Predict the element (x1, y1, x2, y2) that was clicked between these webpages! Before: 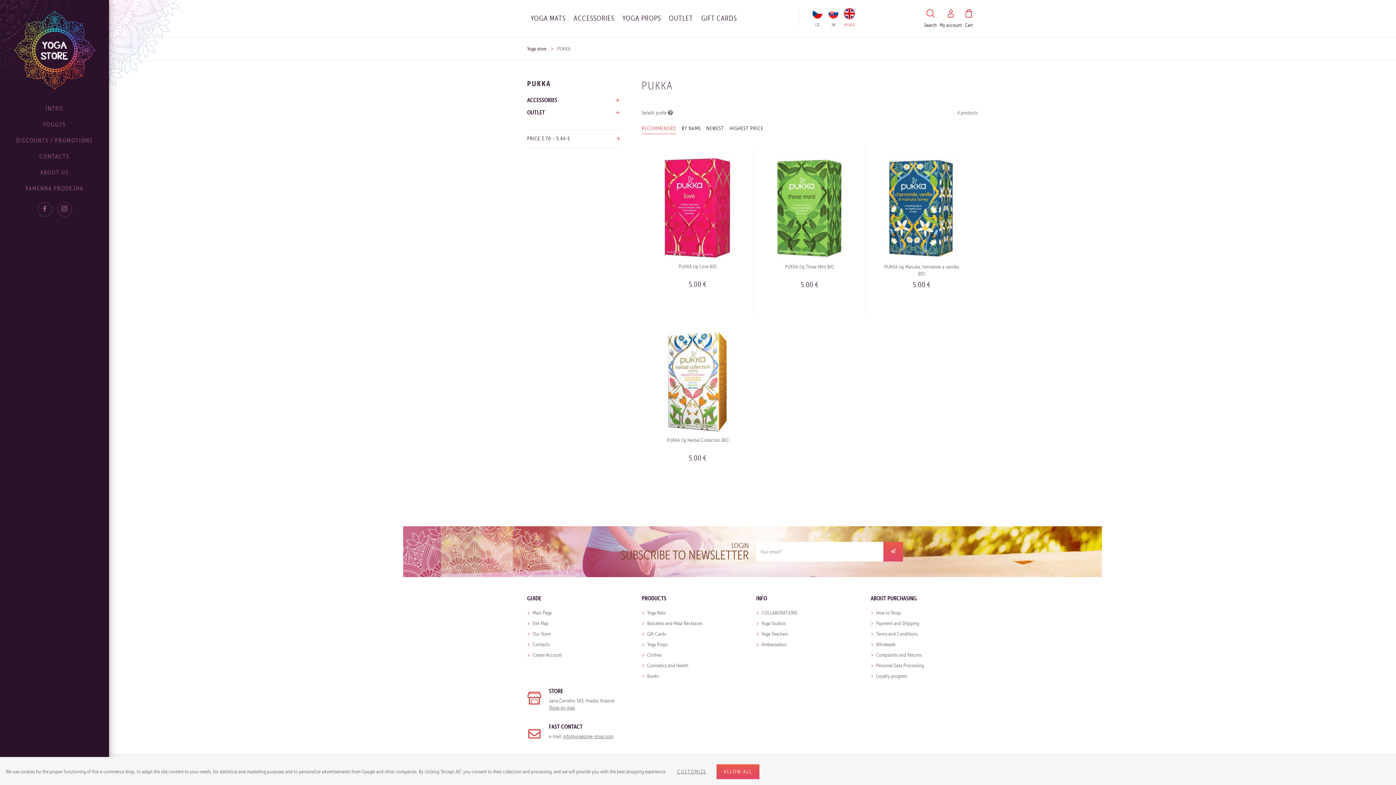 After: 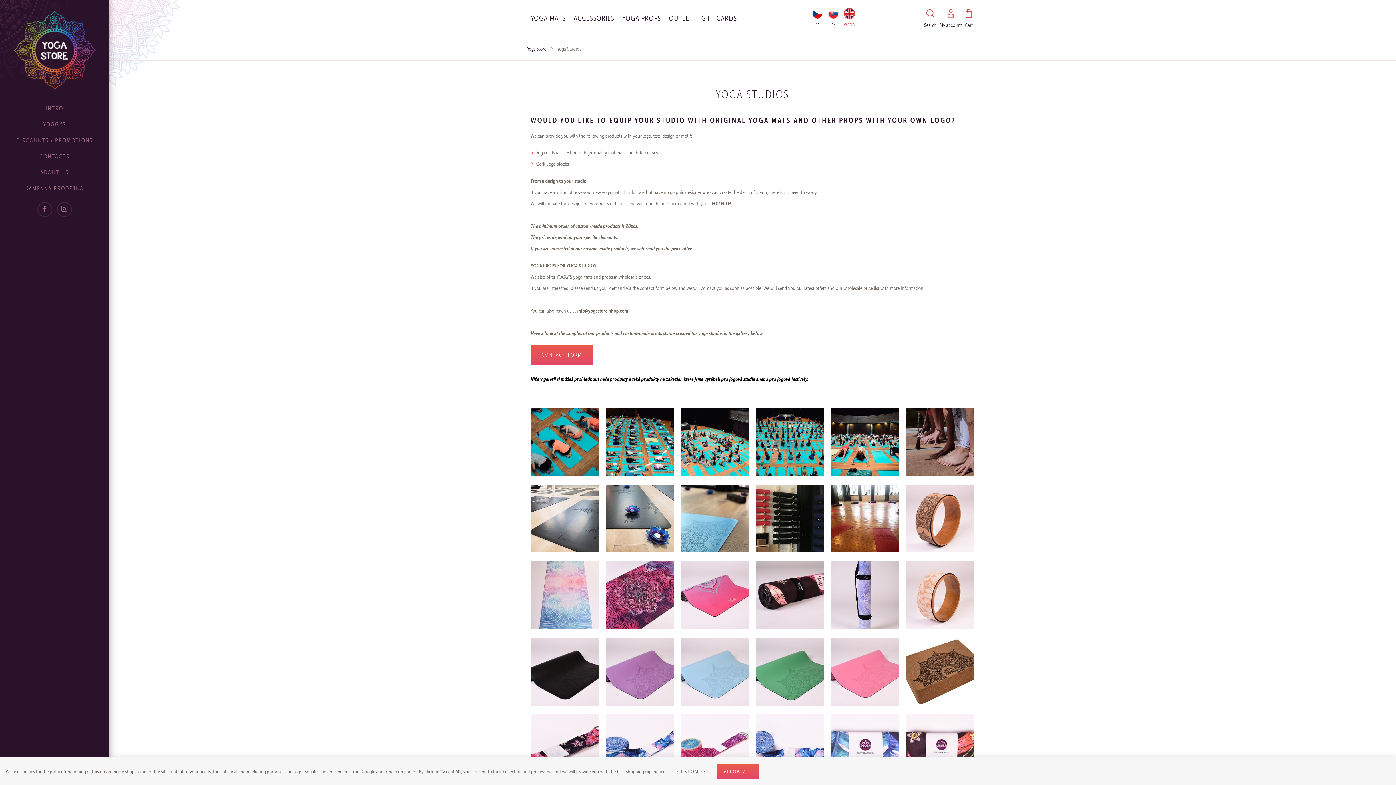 Action: bbox: (761, 618, 785, 629) label: Yoga Studios